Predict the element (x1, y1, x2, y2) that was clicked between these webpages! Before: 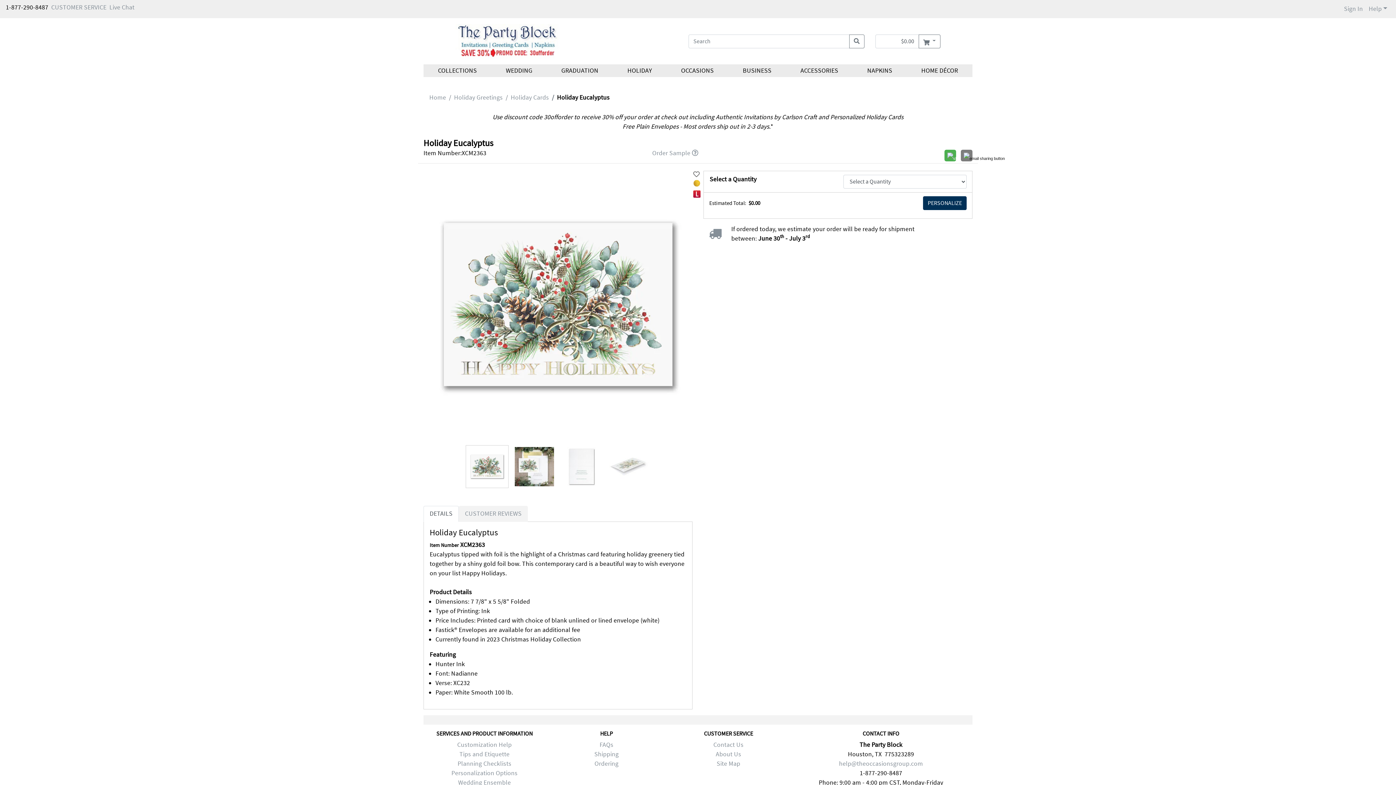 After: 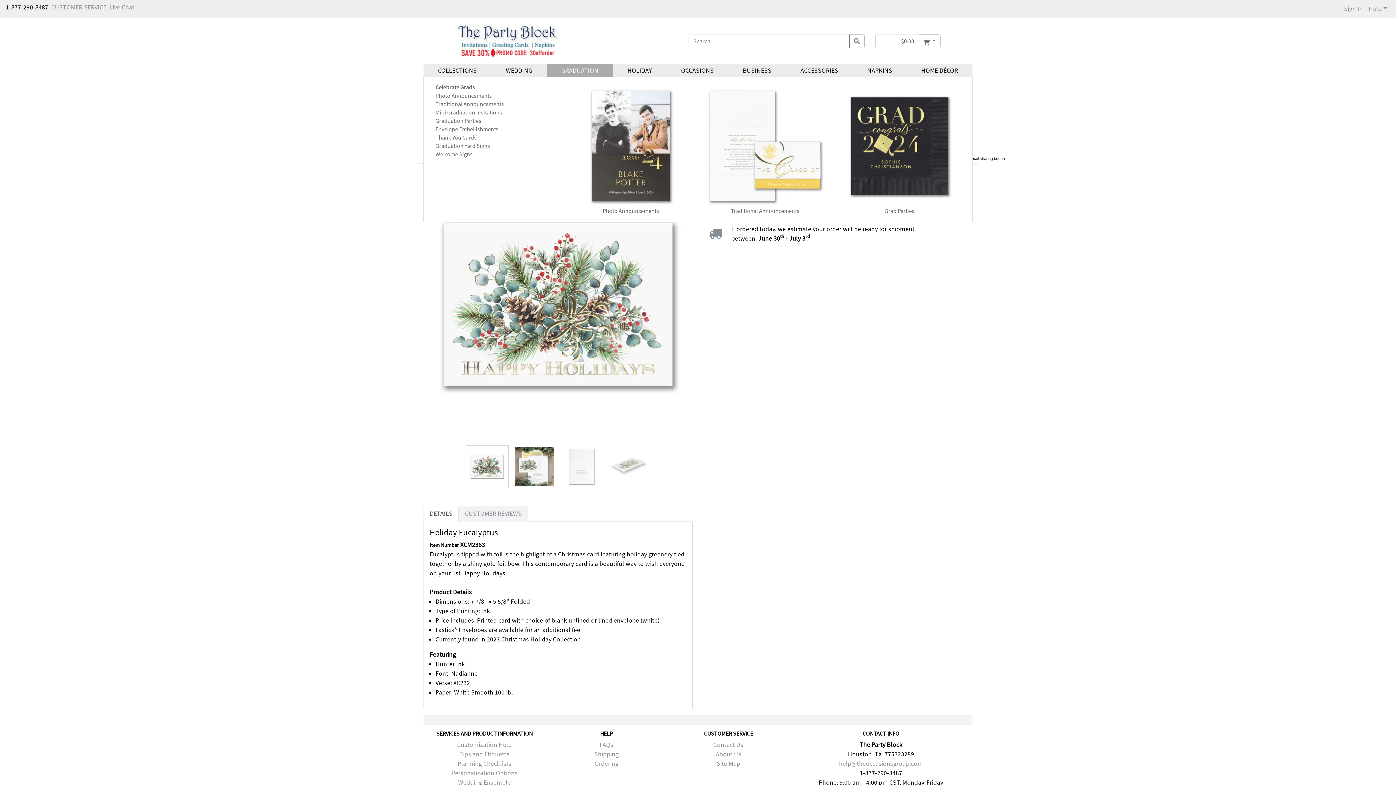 Action: label: GRADUATION bbox: (547, 64, 613, 77)